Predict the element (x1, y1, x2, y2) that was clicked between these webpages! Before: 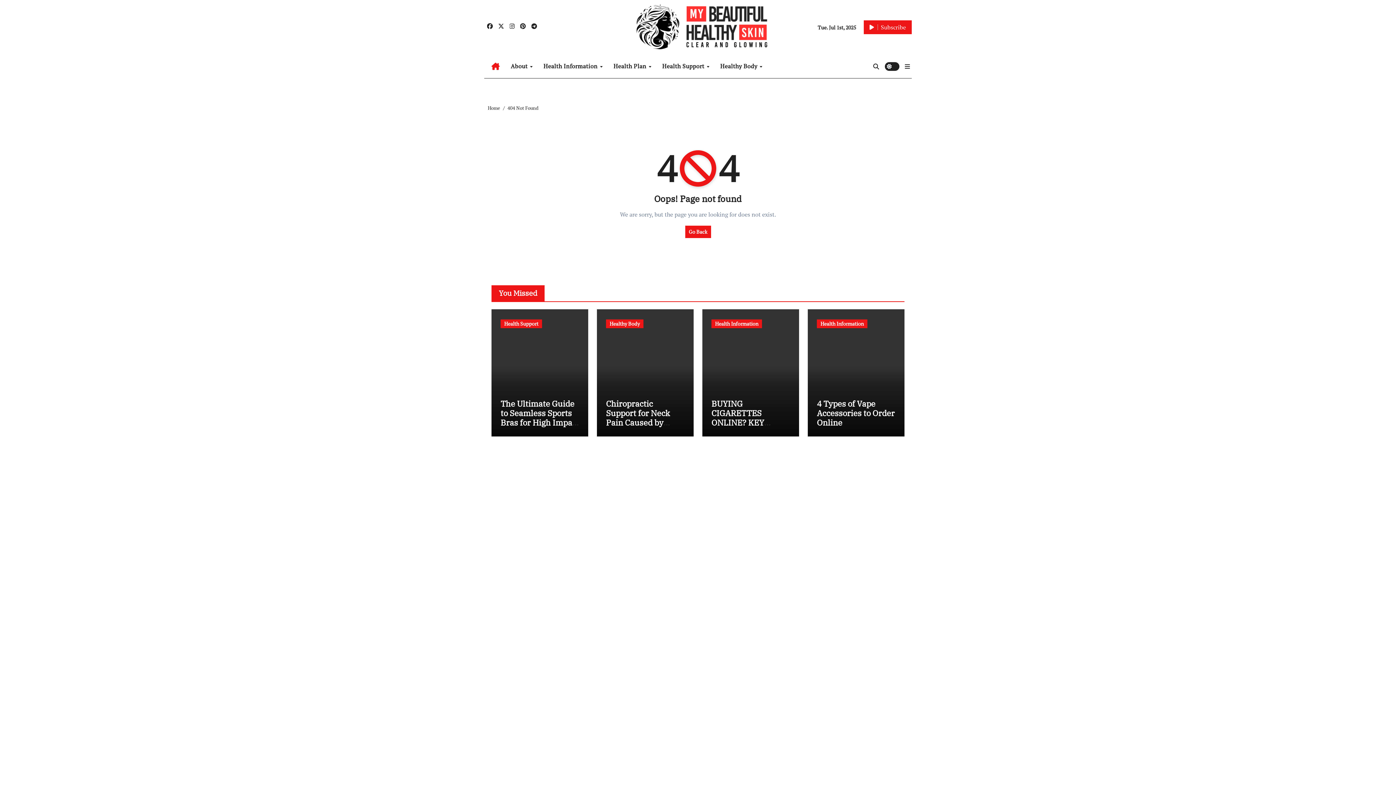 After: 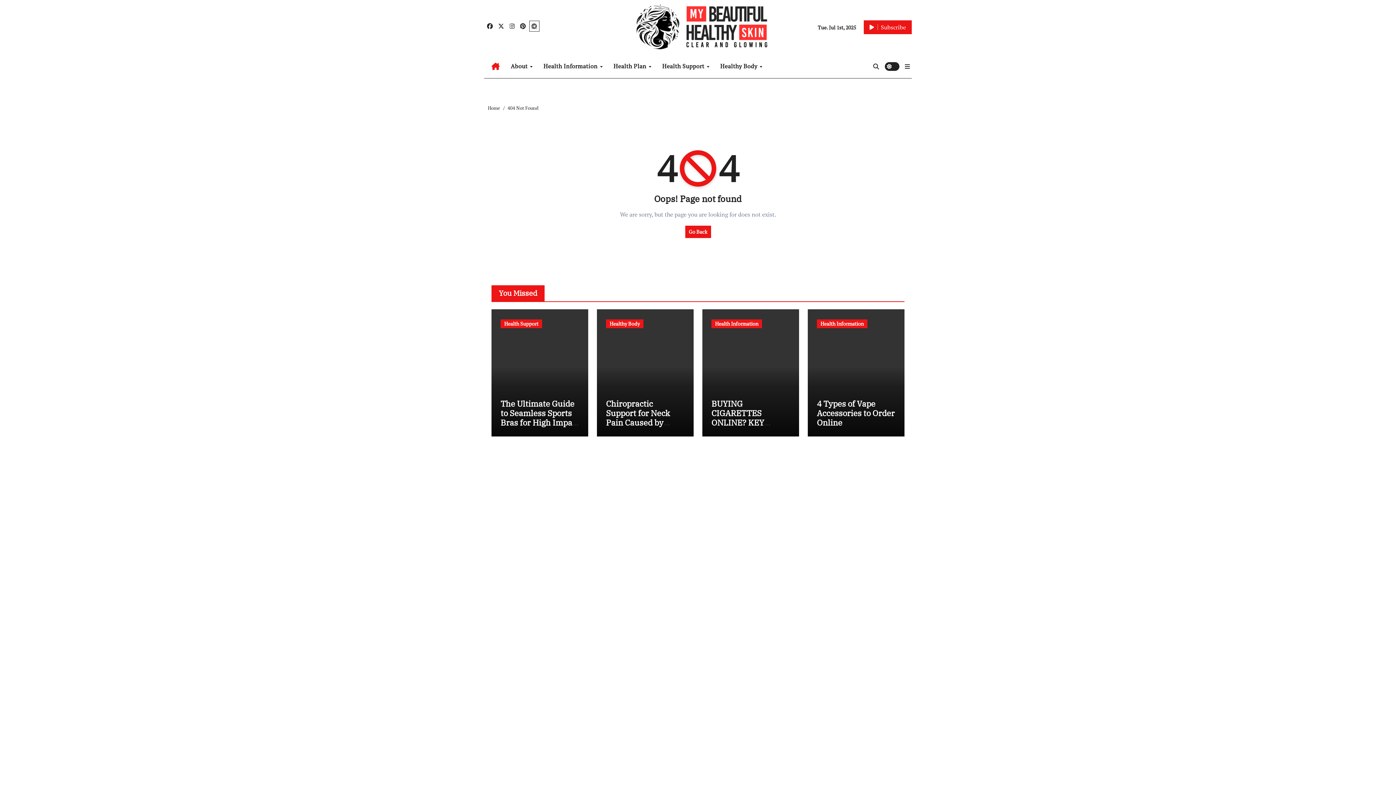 Action: bbox: (529, 21, 539, 31)